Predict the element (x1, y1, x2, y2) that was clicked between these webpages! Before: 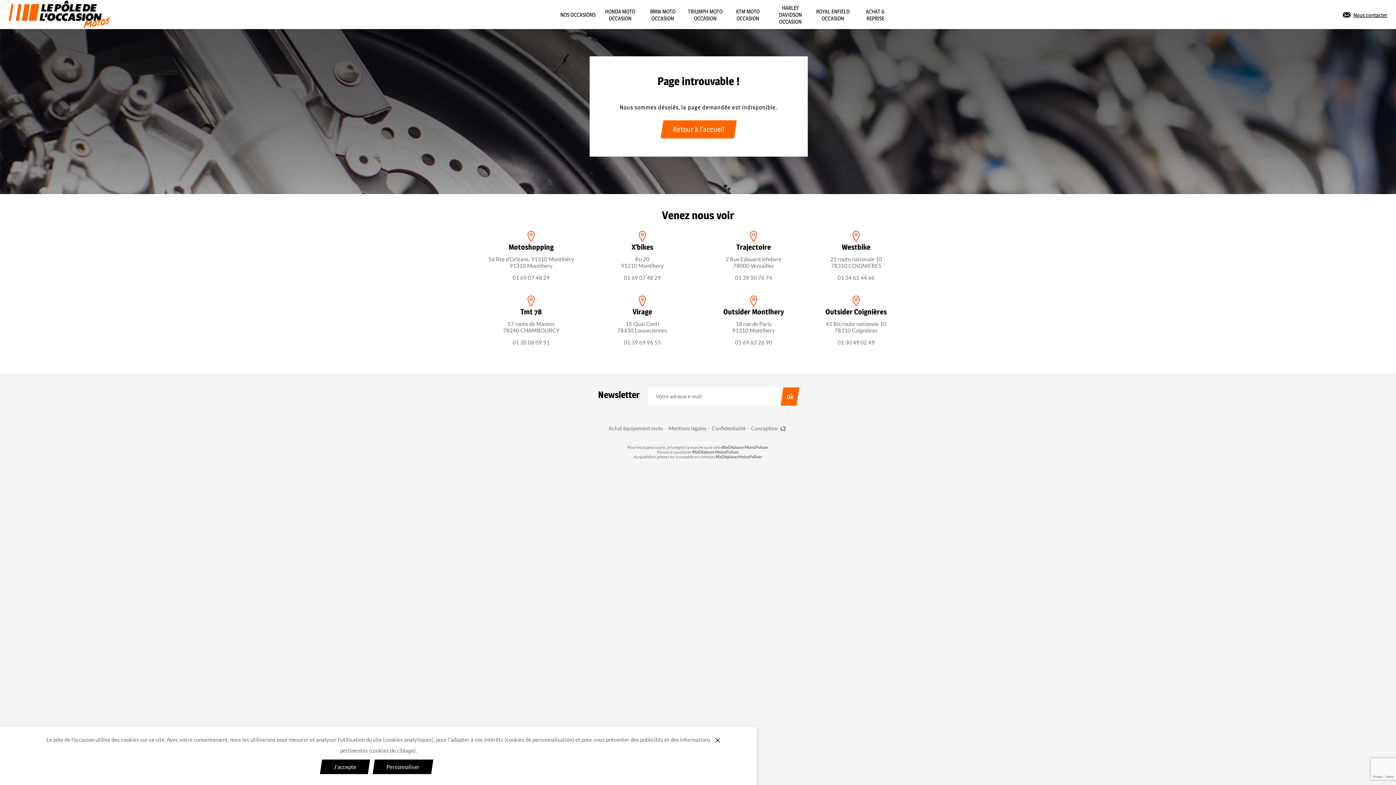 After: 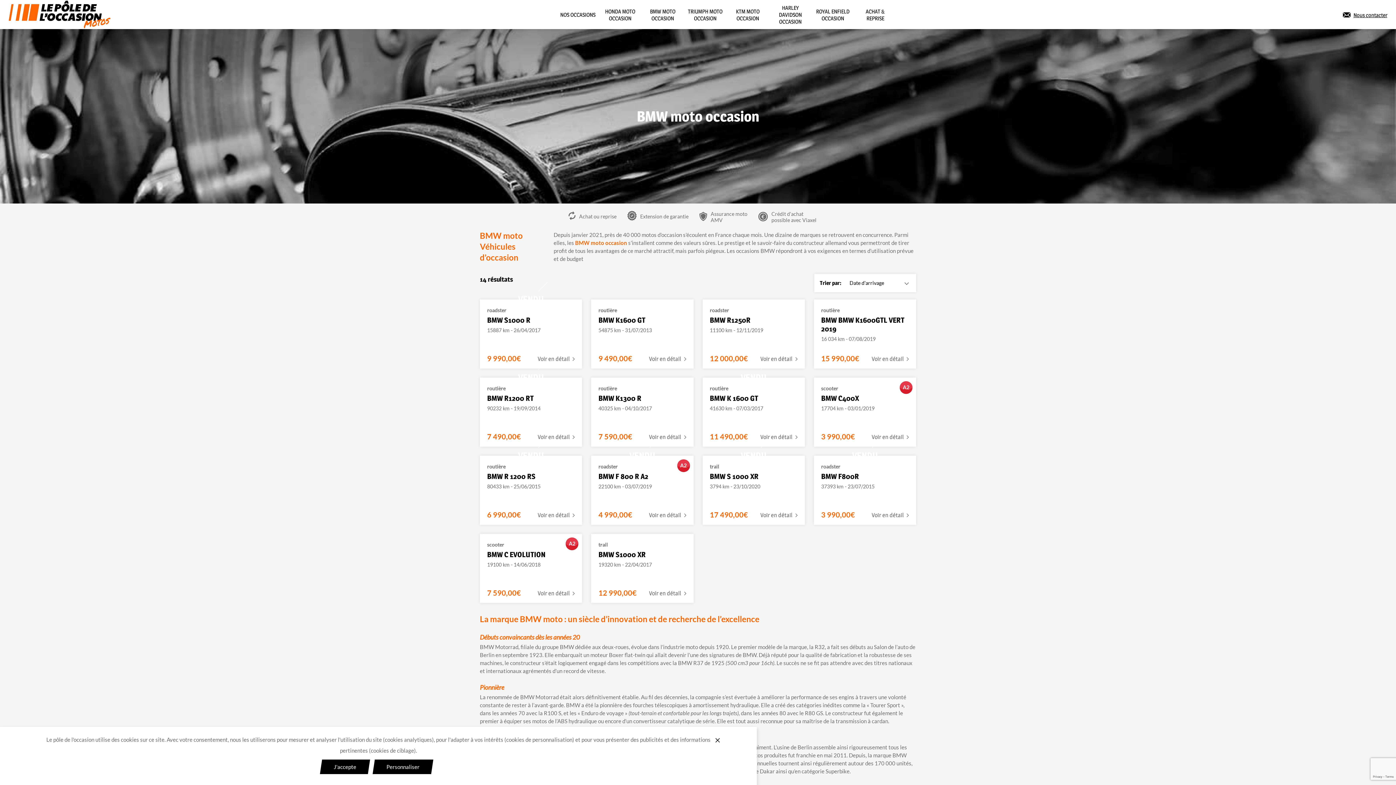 Action: label: BMW MOTO OCCASION bbox: (641, 2, 684, 26)